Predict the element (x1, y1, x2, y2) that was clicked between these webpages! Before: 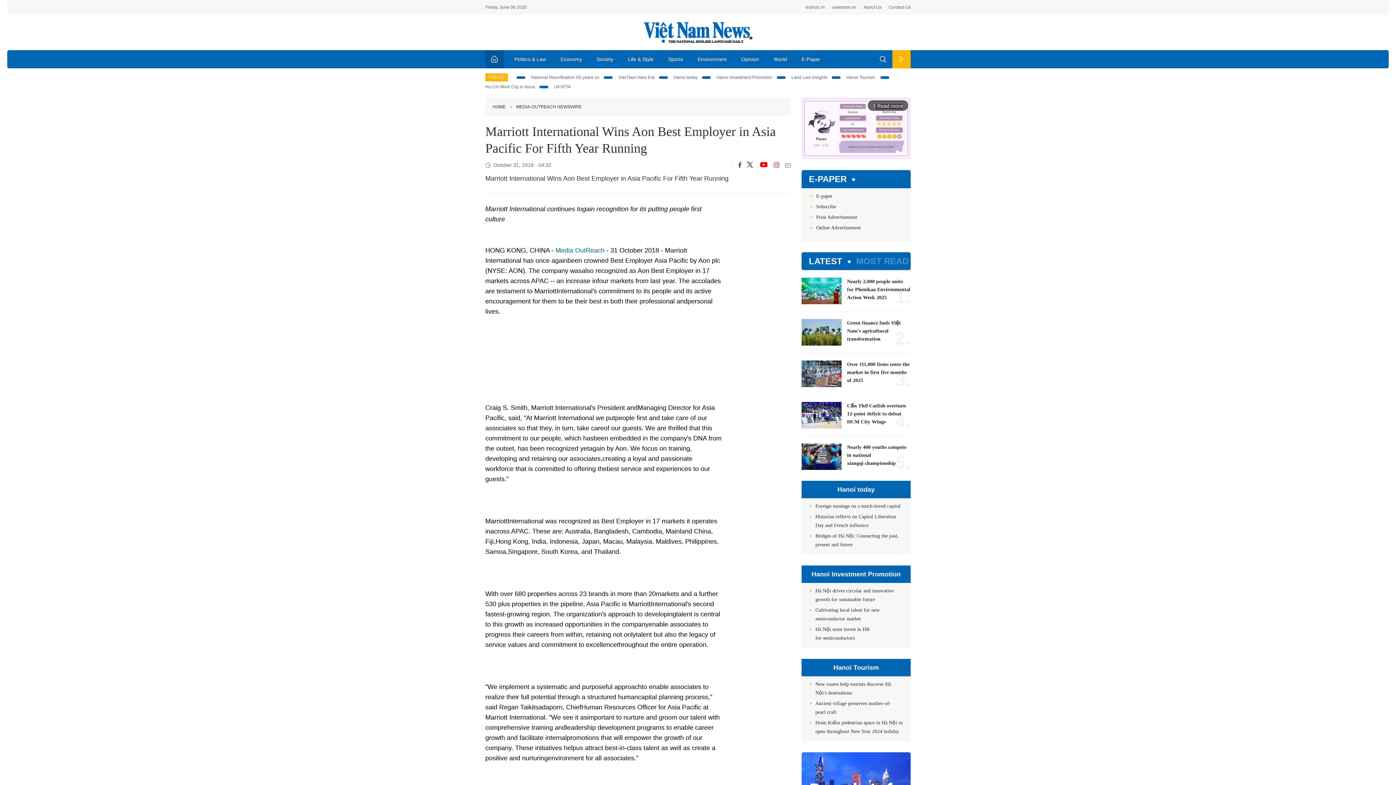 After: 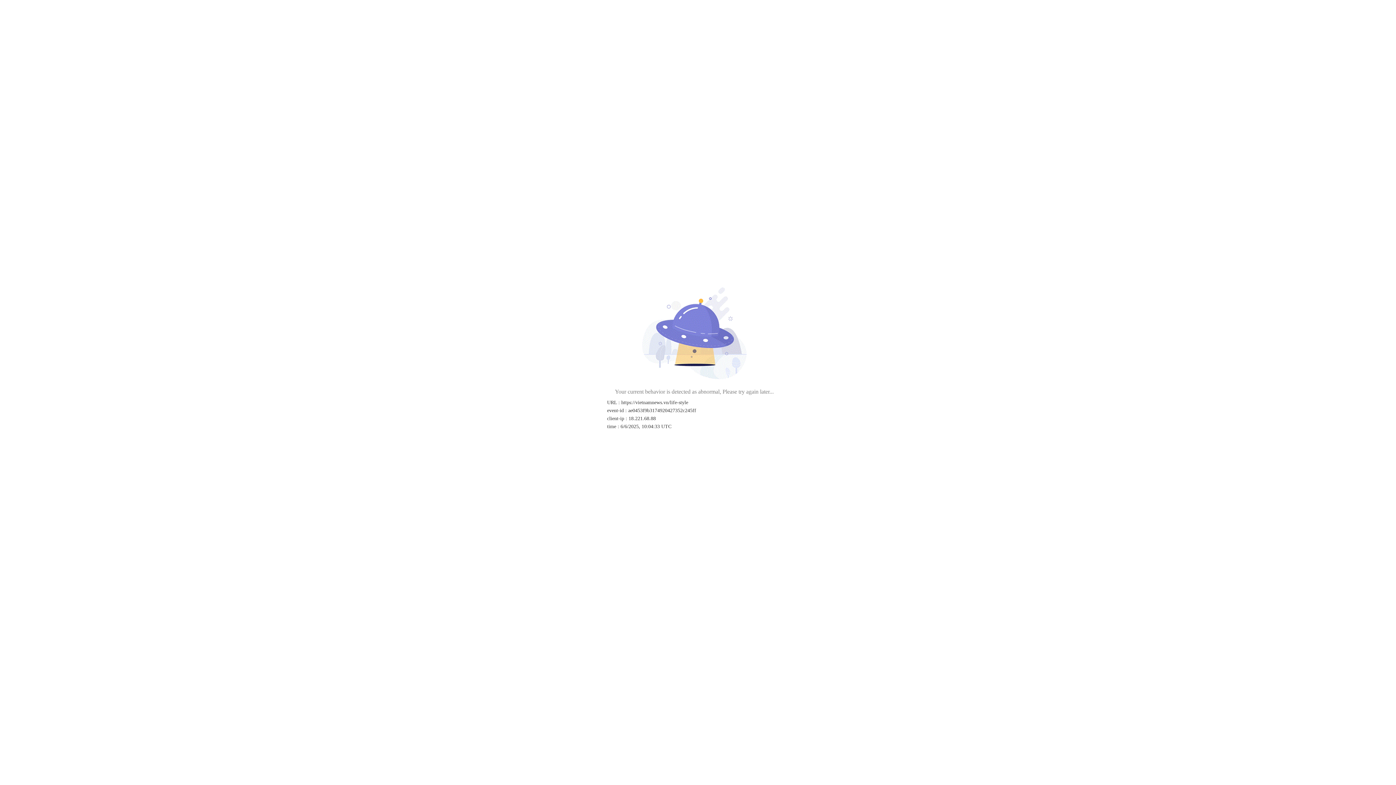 Action: label: Life & Style bbox: (620, 50, 661, 68)